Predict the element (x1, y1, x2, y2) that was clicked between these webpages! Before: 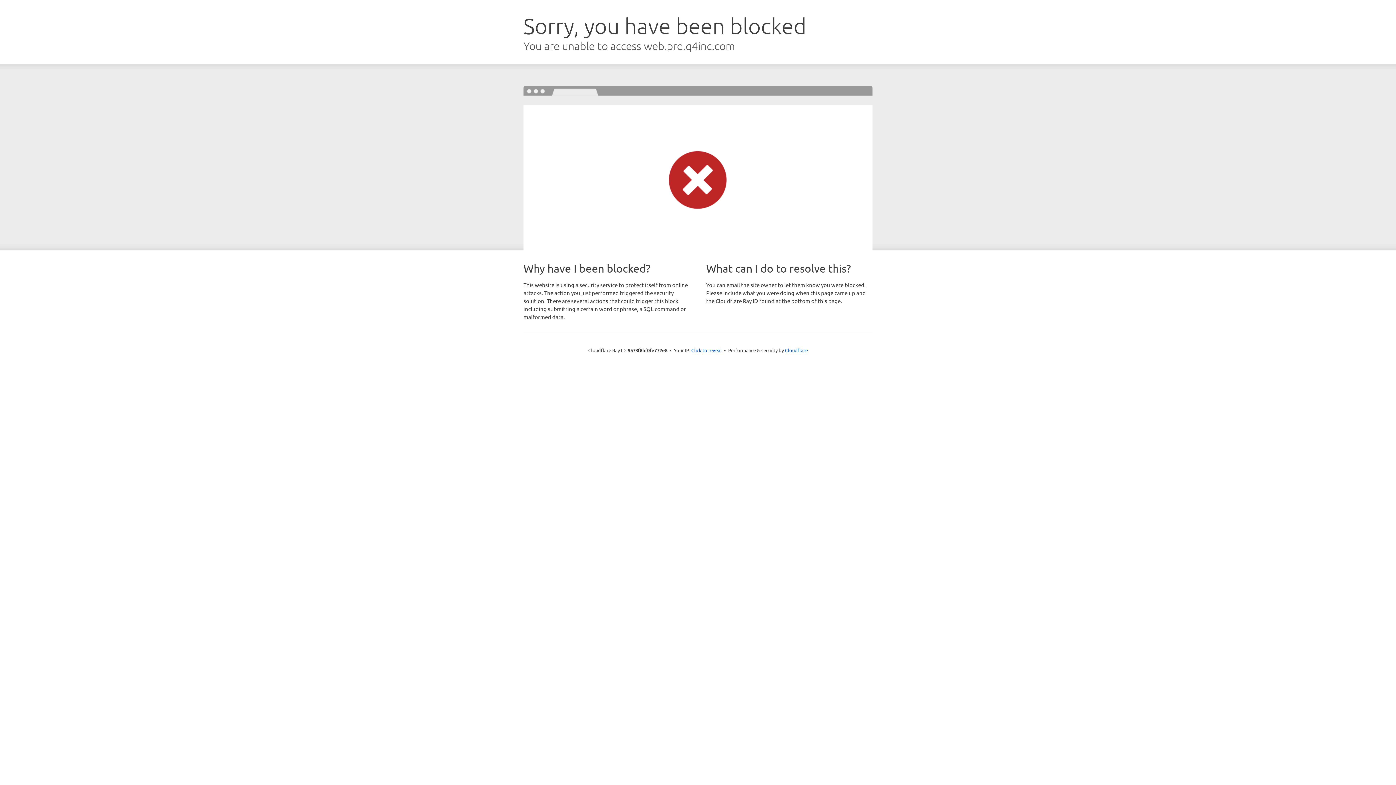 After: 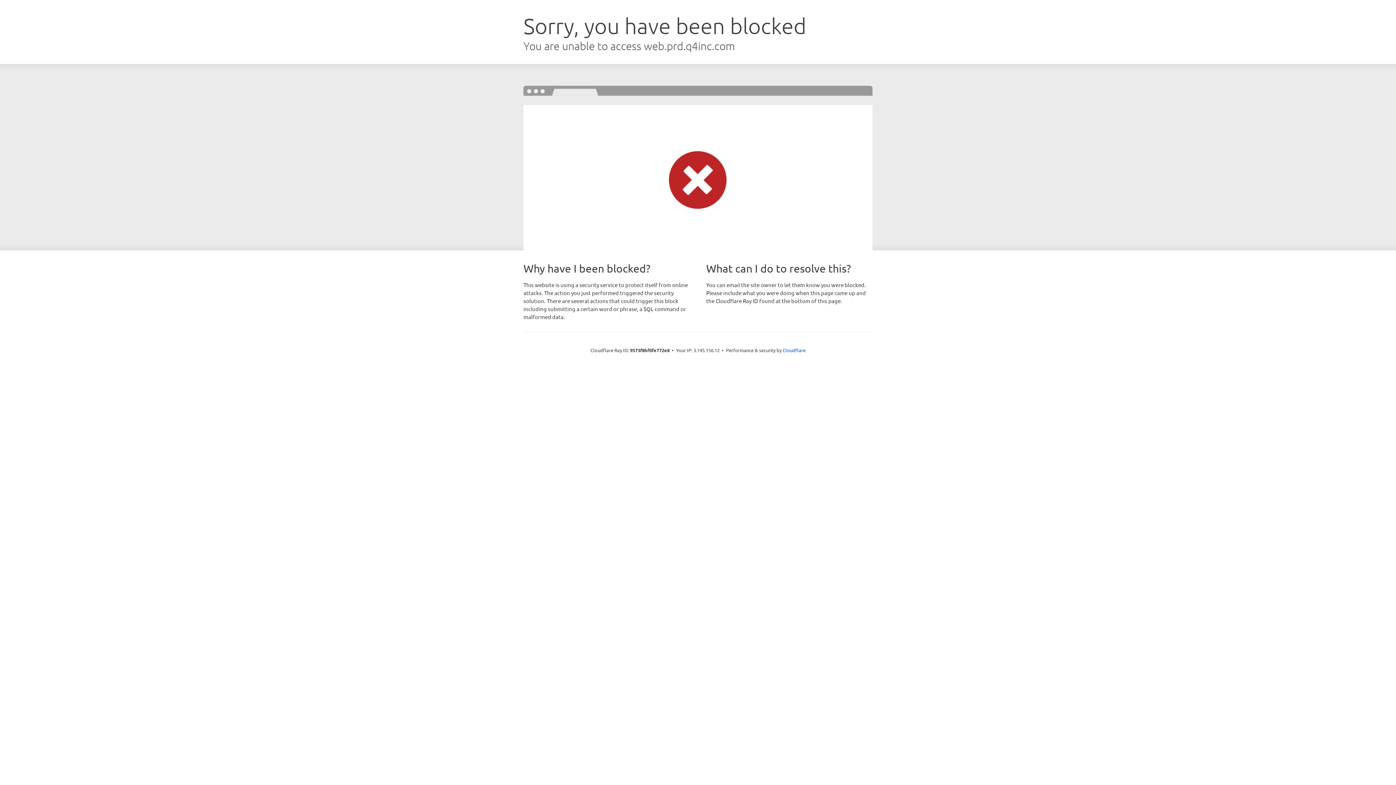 Action: bbox: (691, 346, 722, 353) label: Click to reveal